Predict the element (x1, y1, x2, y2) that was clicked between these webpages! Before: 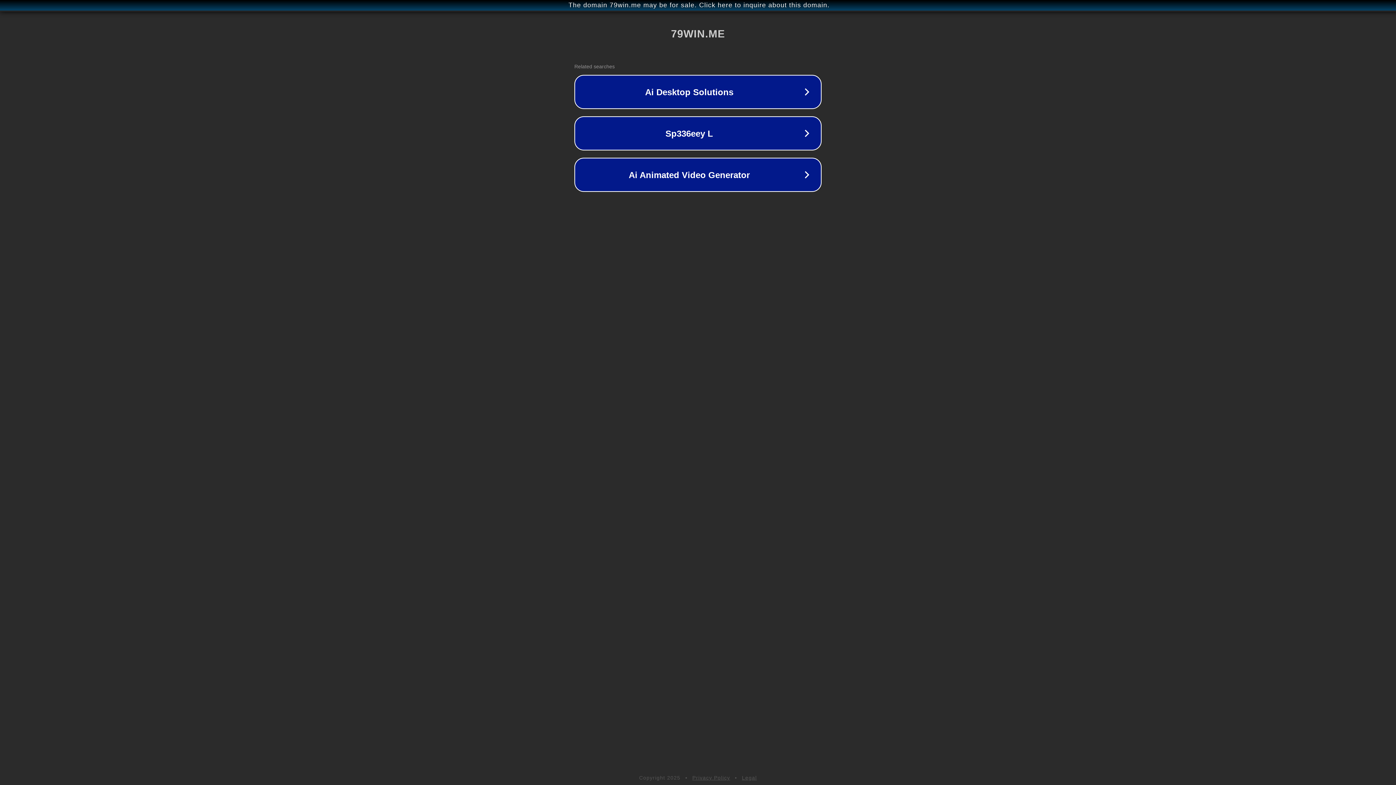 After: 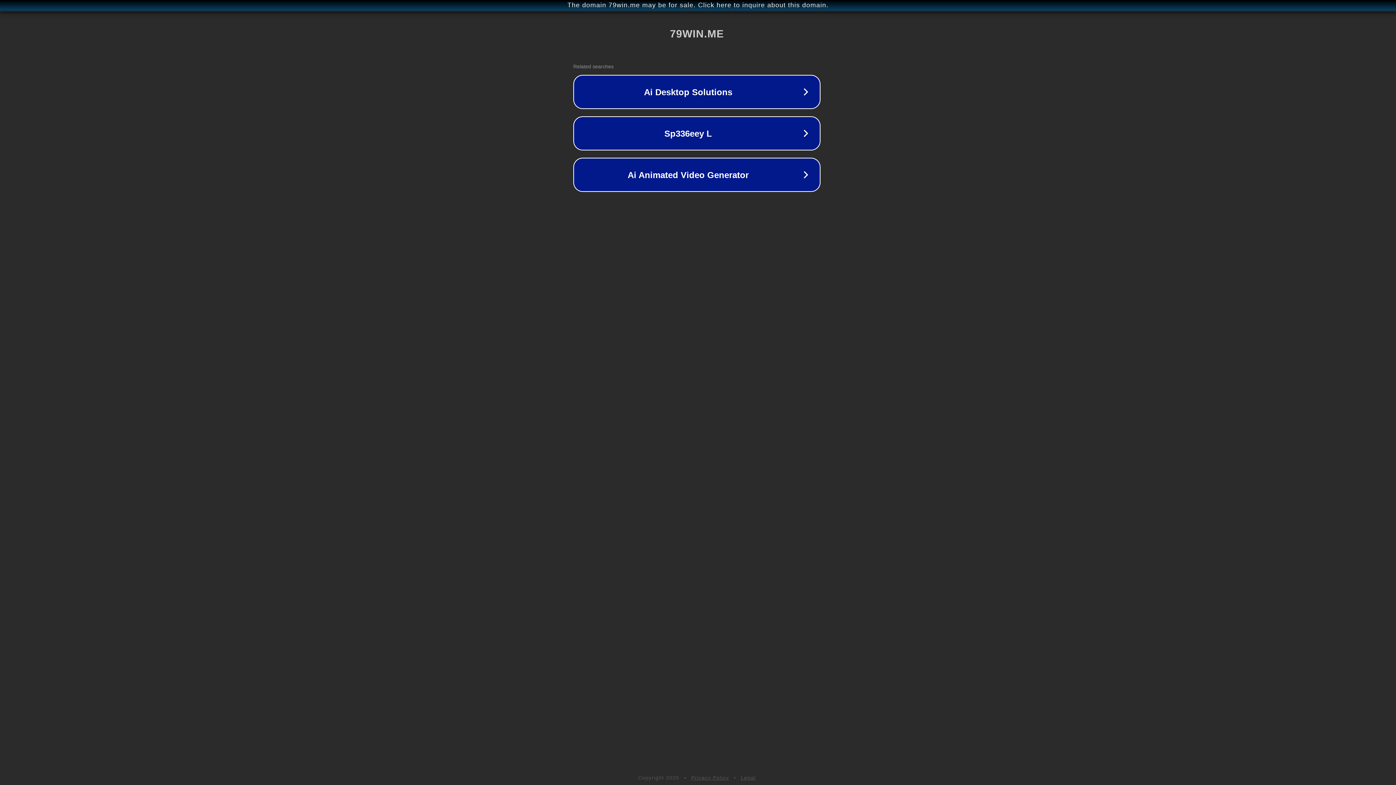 Action: label: The domain 79win.me may be for sale. Click here to inquire about this domain. bbox: (1, 1, 1397, 9)